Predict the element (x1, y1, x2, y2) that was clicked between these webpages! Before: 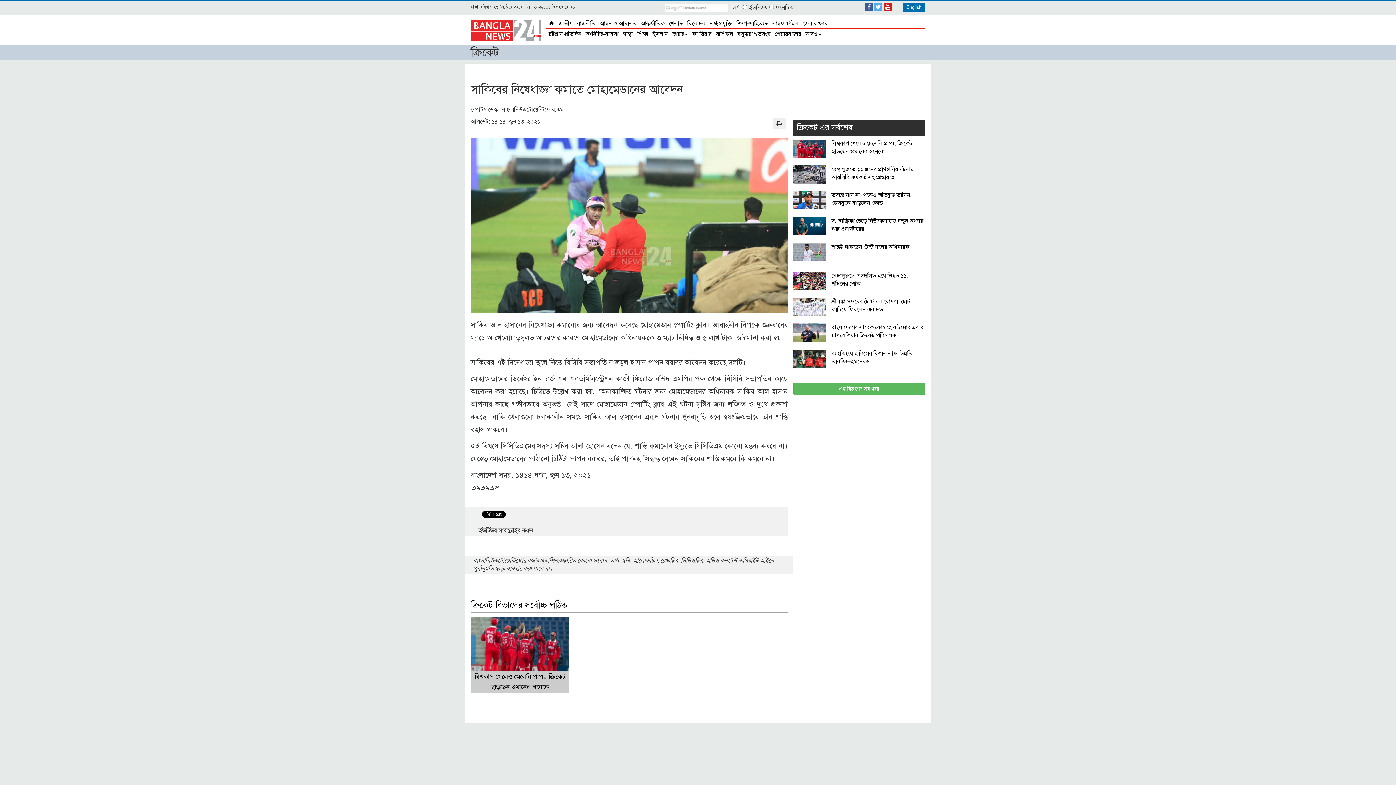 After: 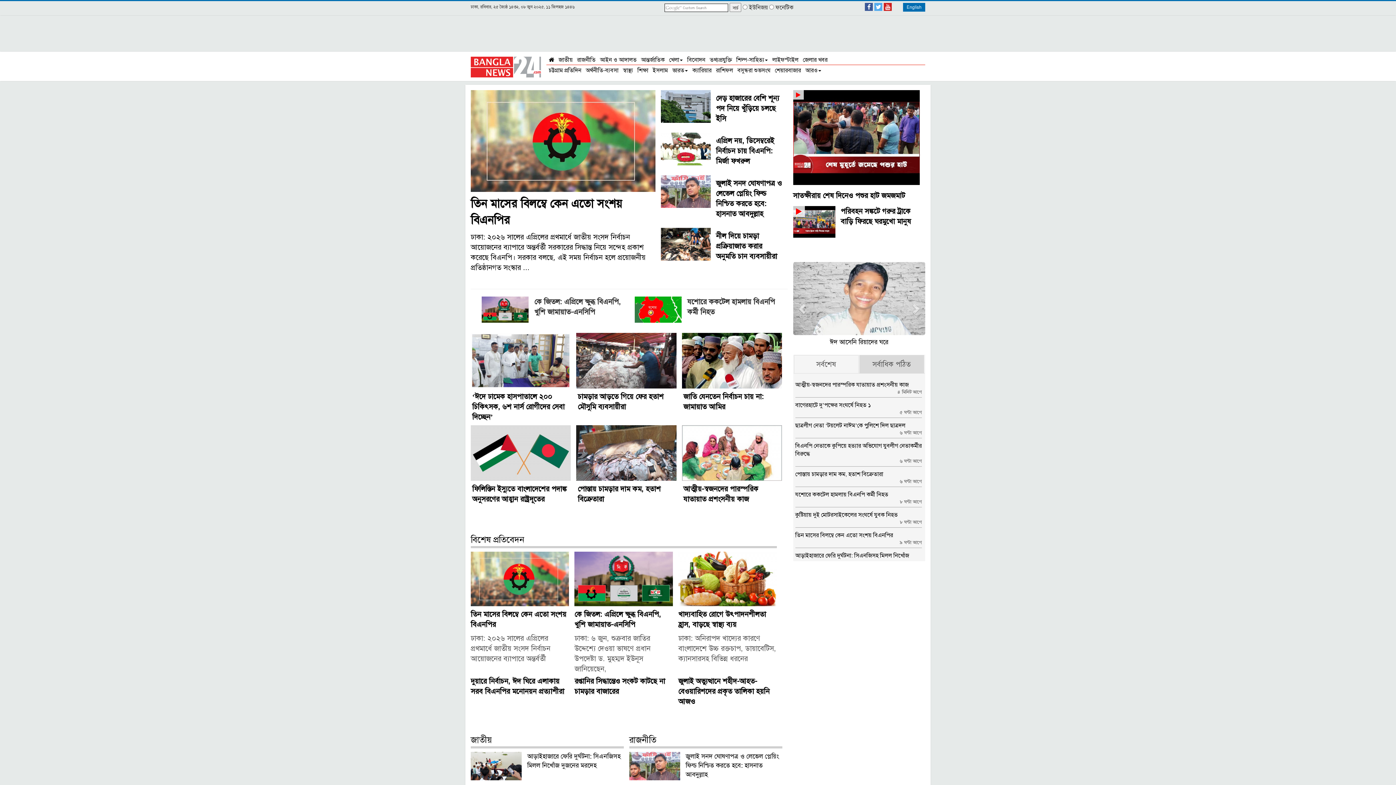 Action: bbox: (470, 20, 541, 41)